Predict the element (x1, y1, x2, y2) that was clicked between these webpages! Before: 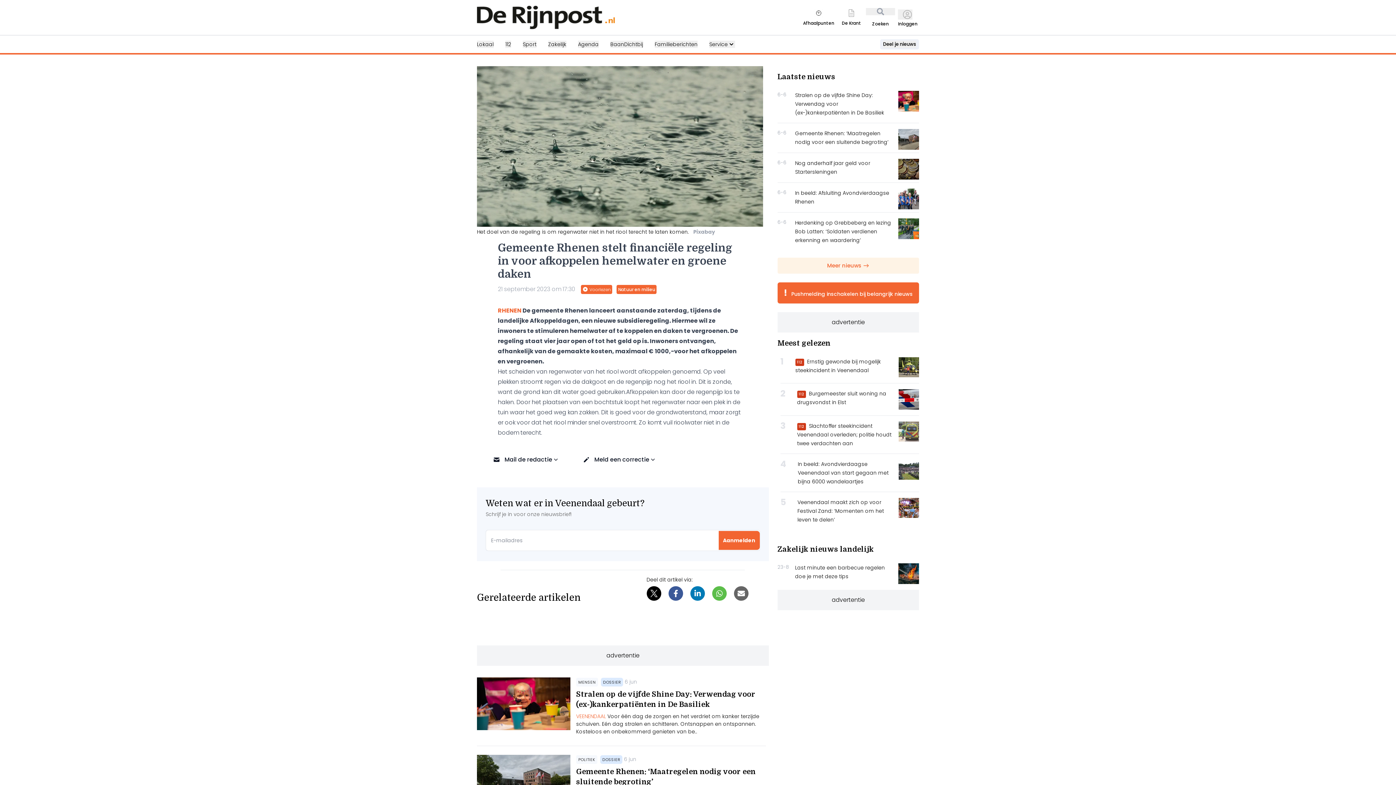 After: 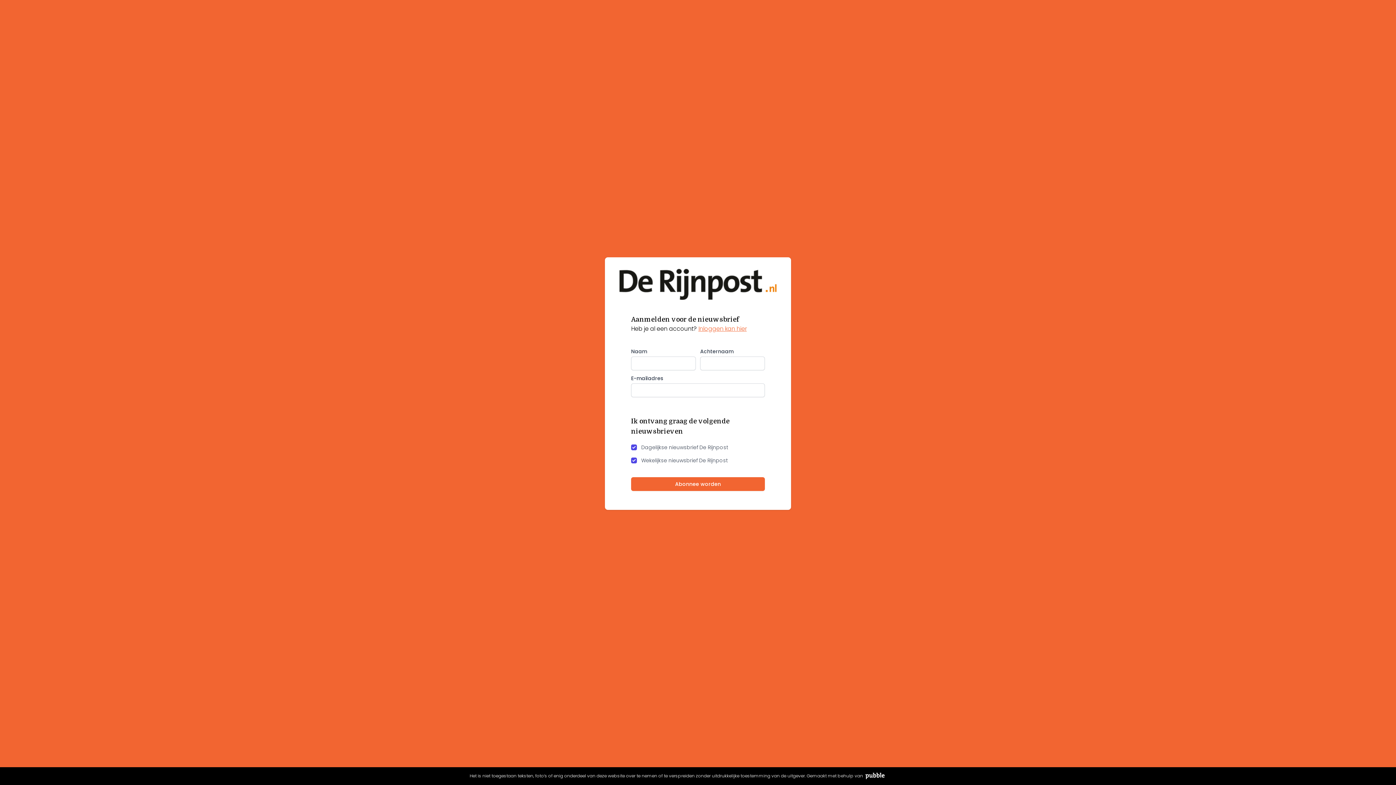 Action: label: Aanmelden bbox: (718, 531, 759, 550)